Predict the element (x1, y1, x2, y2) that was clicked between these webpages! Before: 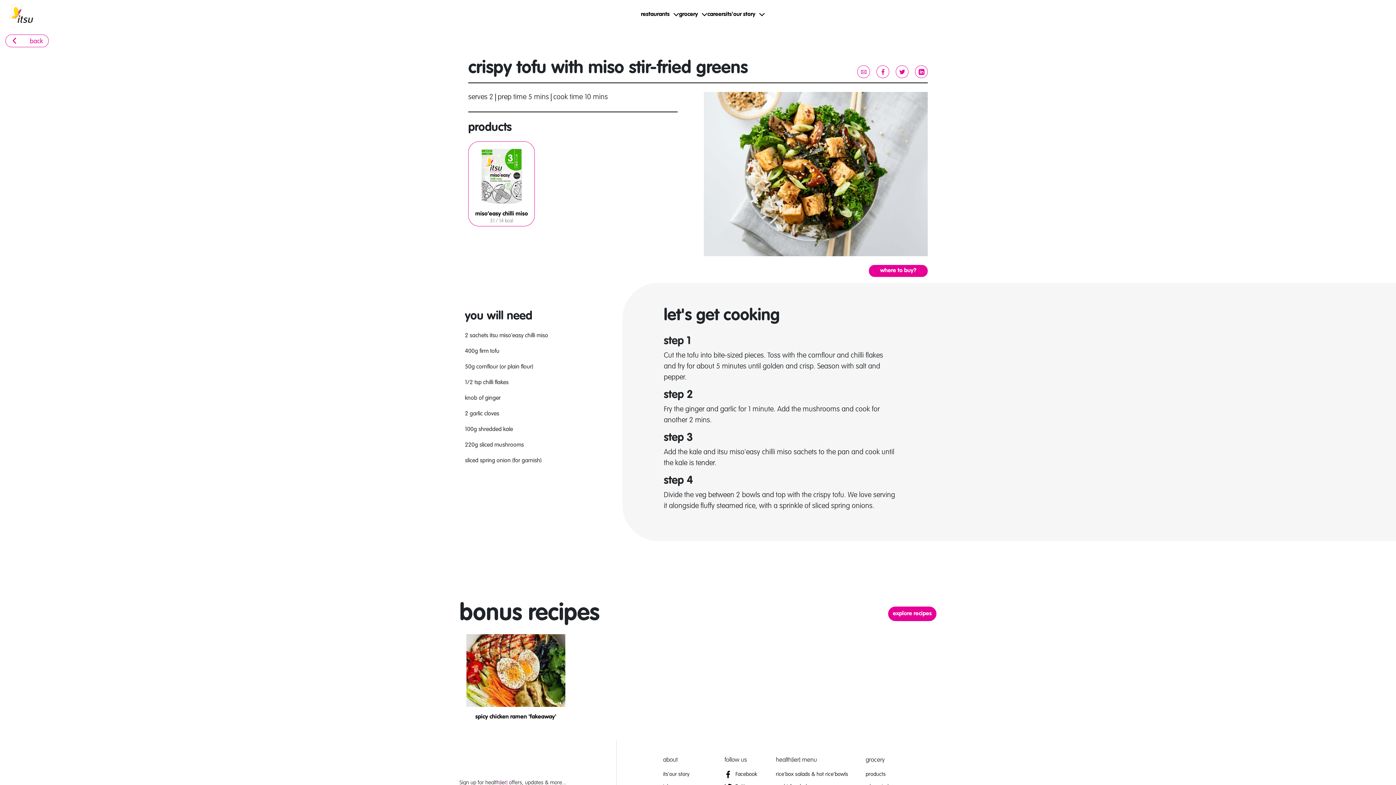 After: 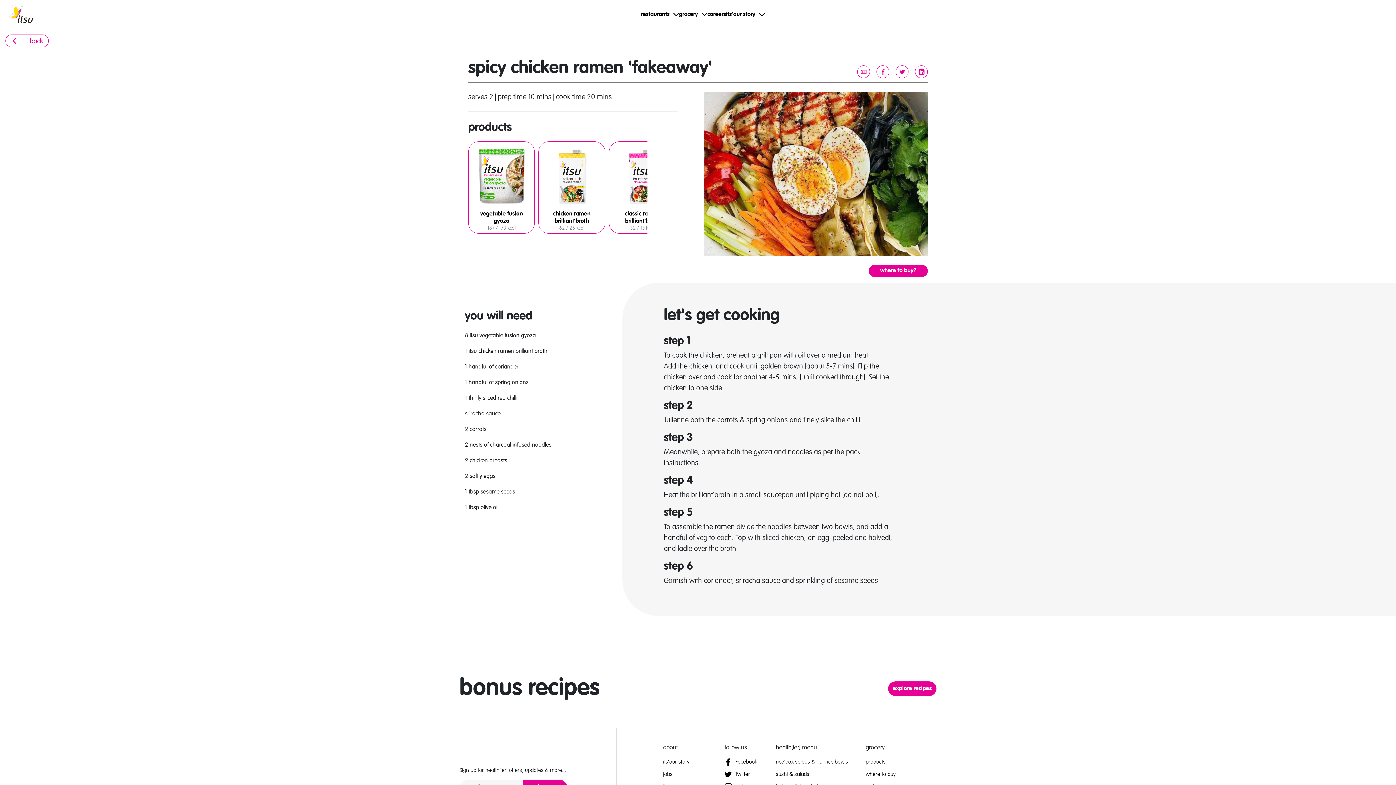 Action: label: spicy chicken ramen 'fakeaway' bbox: (459, 634, 572, 721)